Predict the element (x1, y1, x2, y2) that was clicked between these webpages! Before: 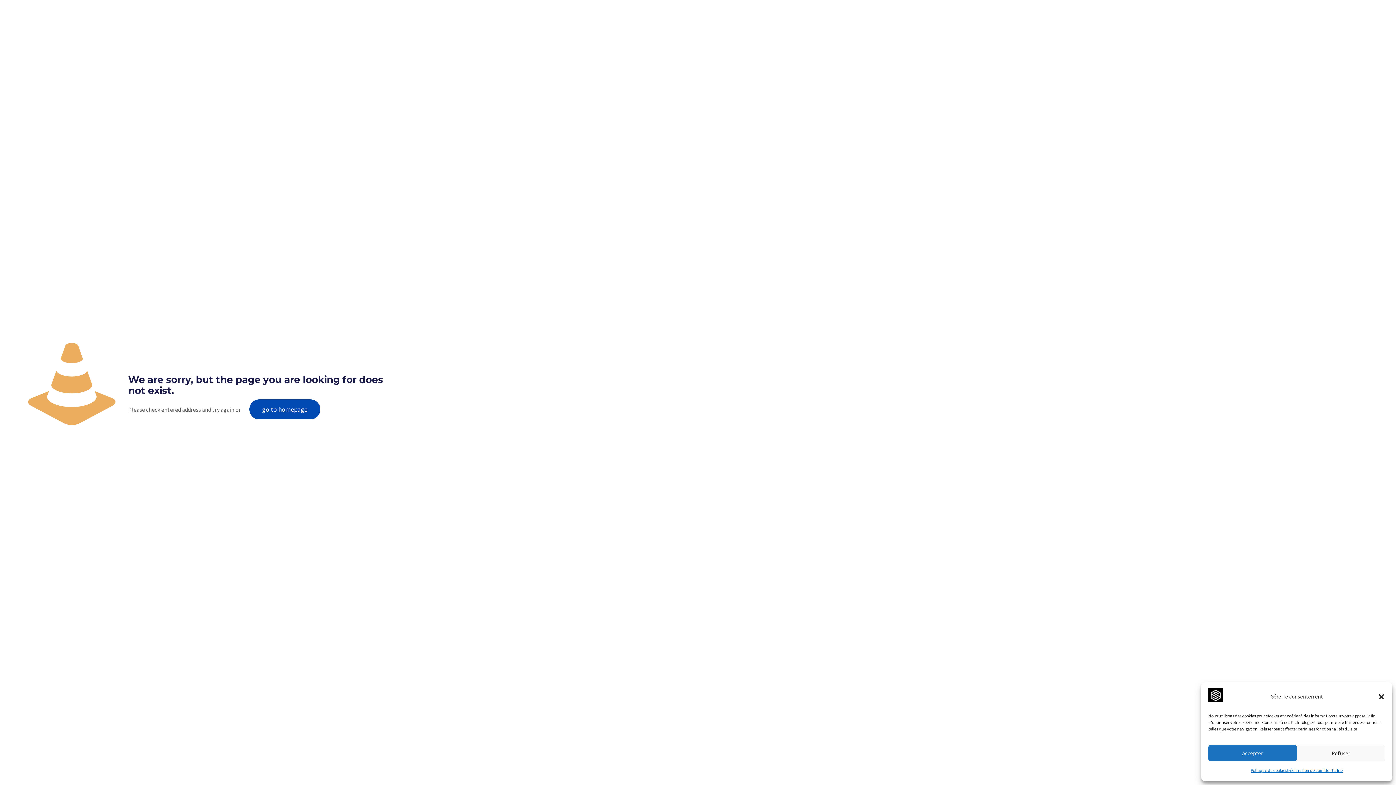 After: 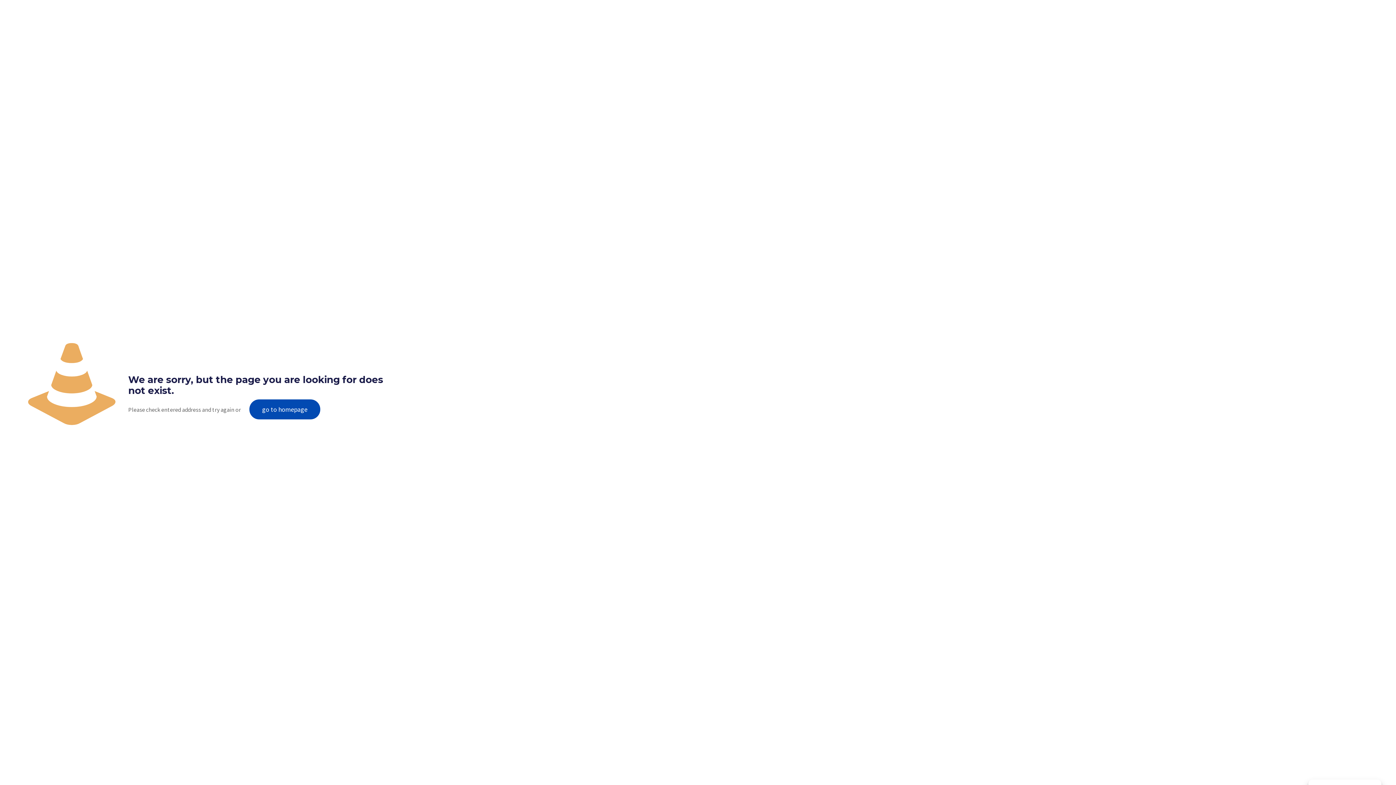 Action: bbox: (1208, 745, 1297, 761) label: Accepter